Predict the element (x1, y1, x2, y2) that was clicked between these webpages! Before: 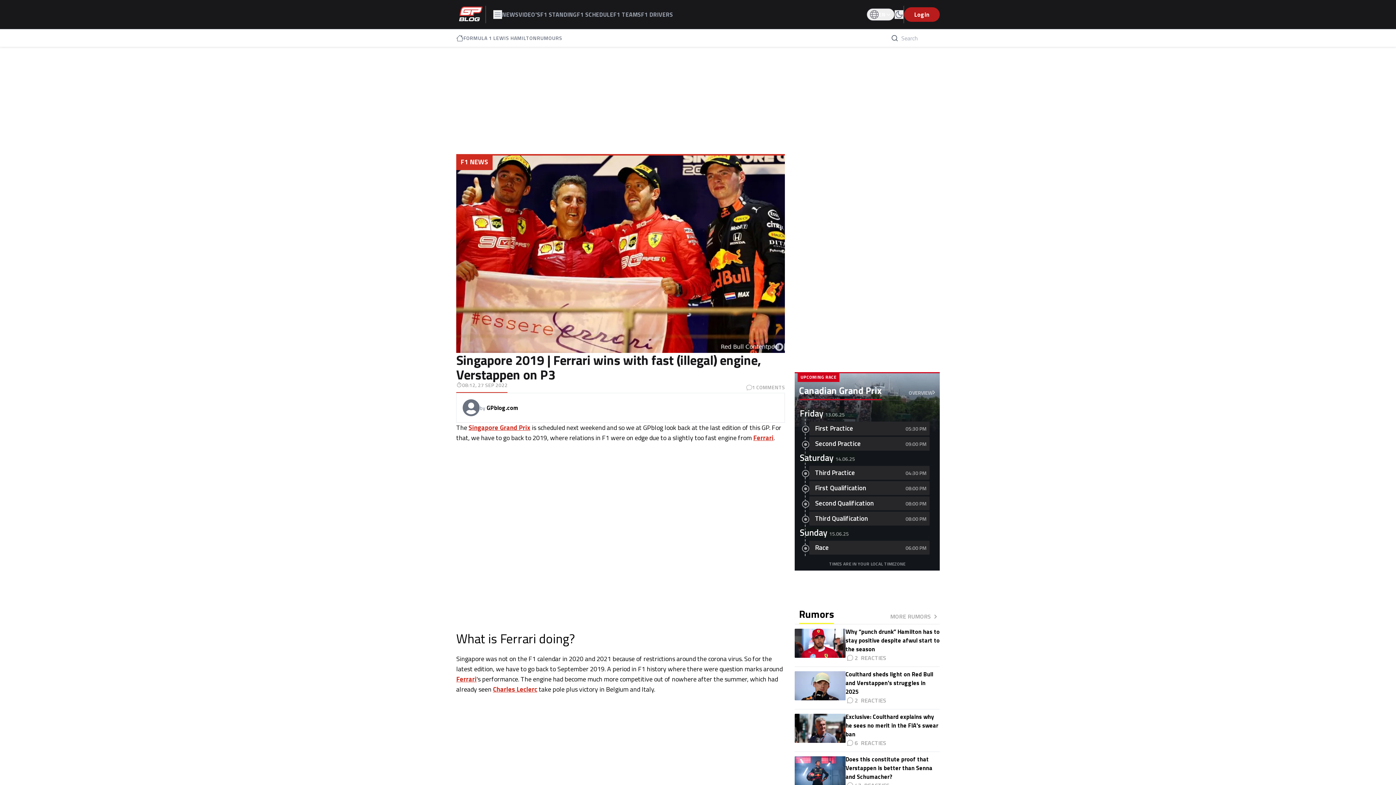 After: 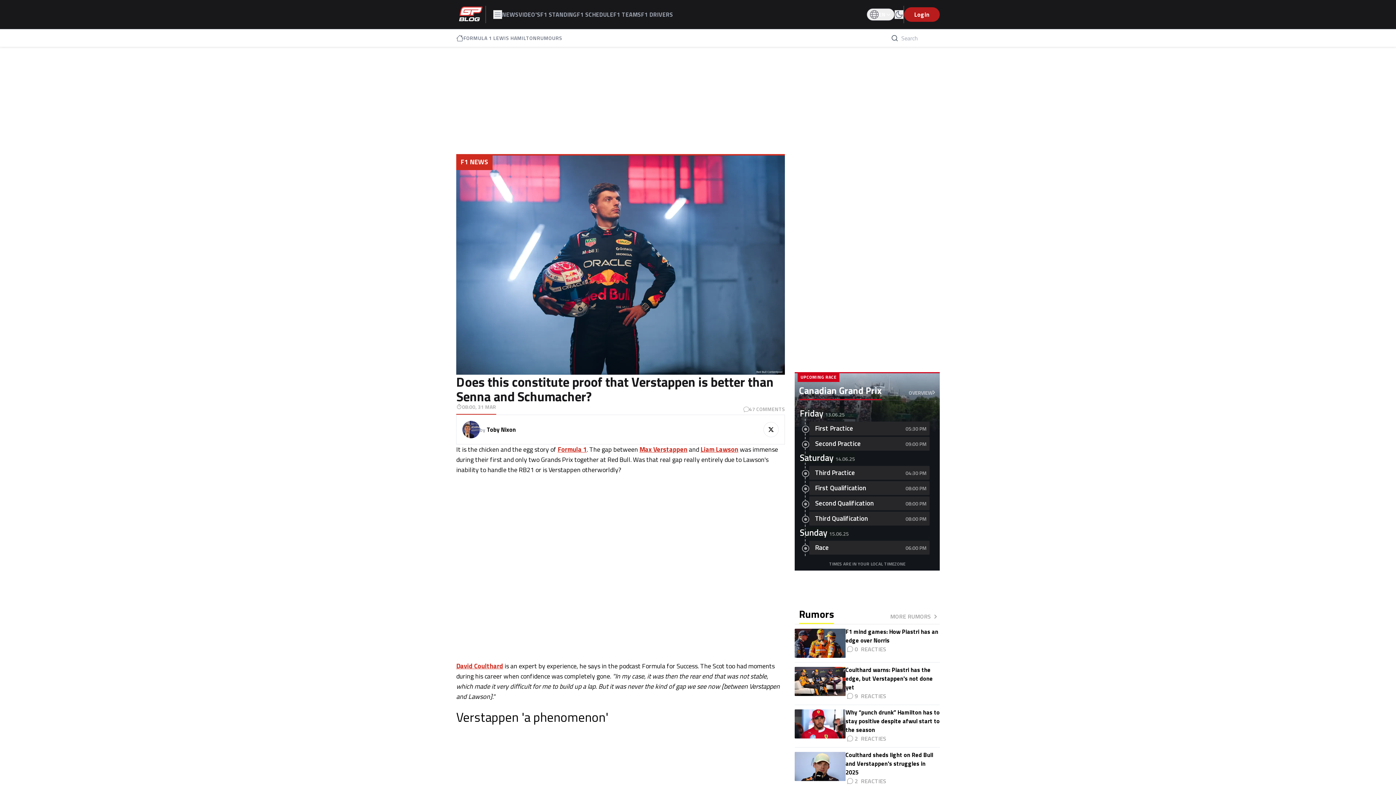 Action: bbox: (794, 756, 845, 785)